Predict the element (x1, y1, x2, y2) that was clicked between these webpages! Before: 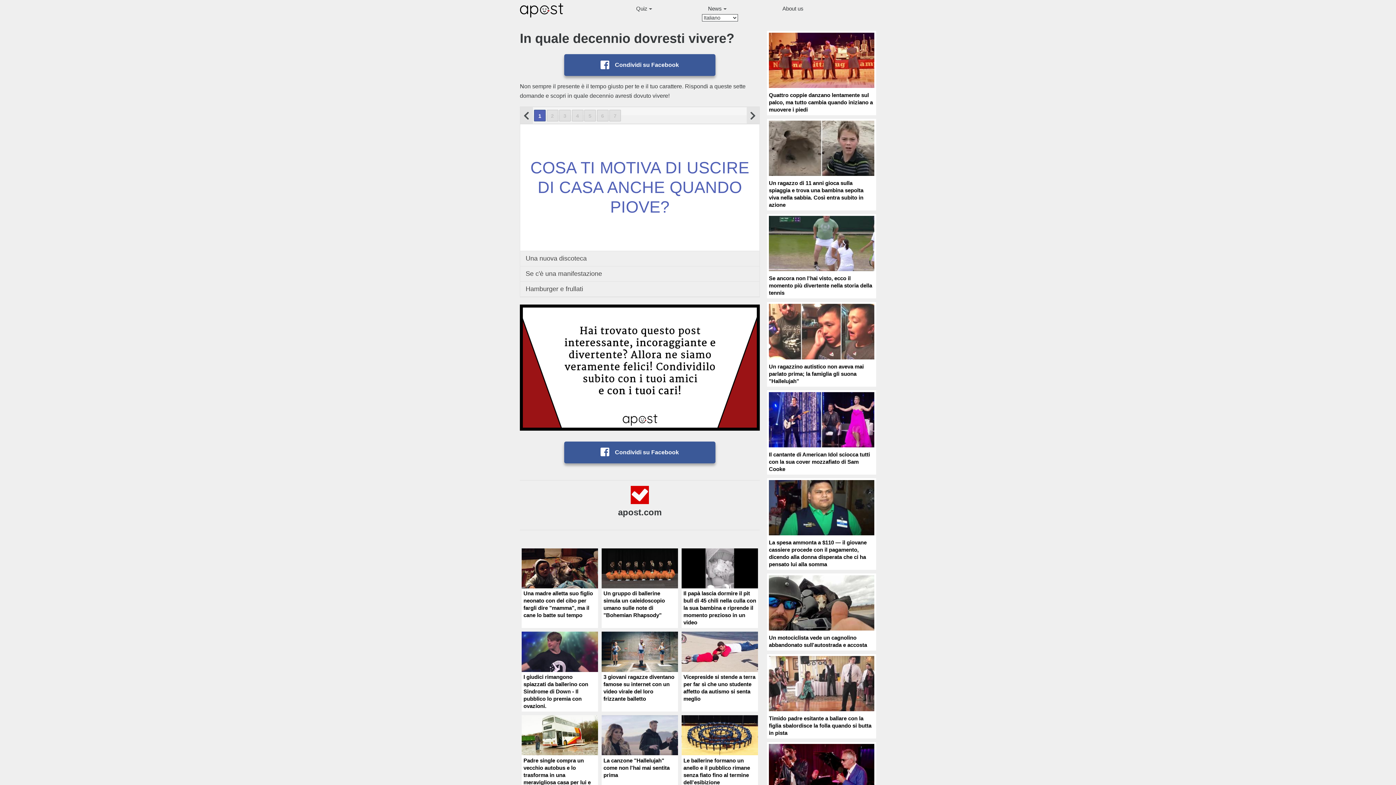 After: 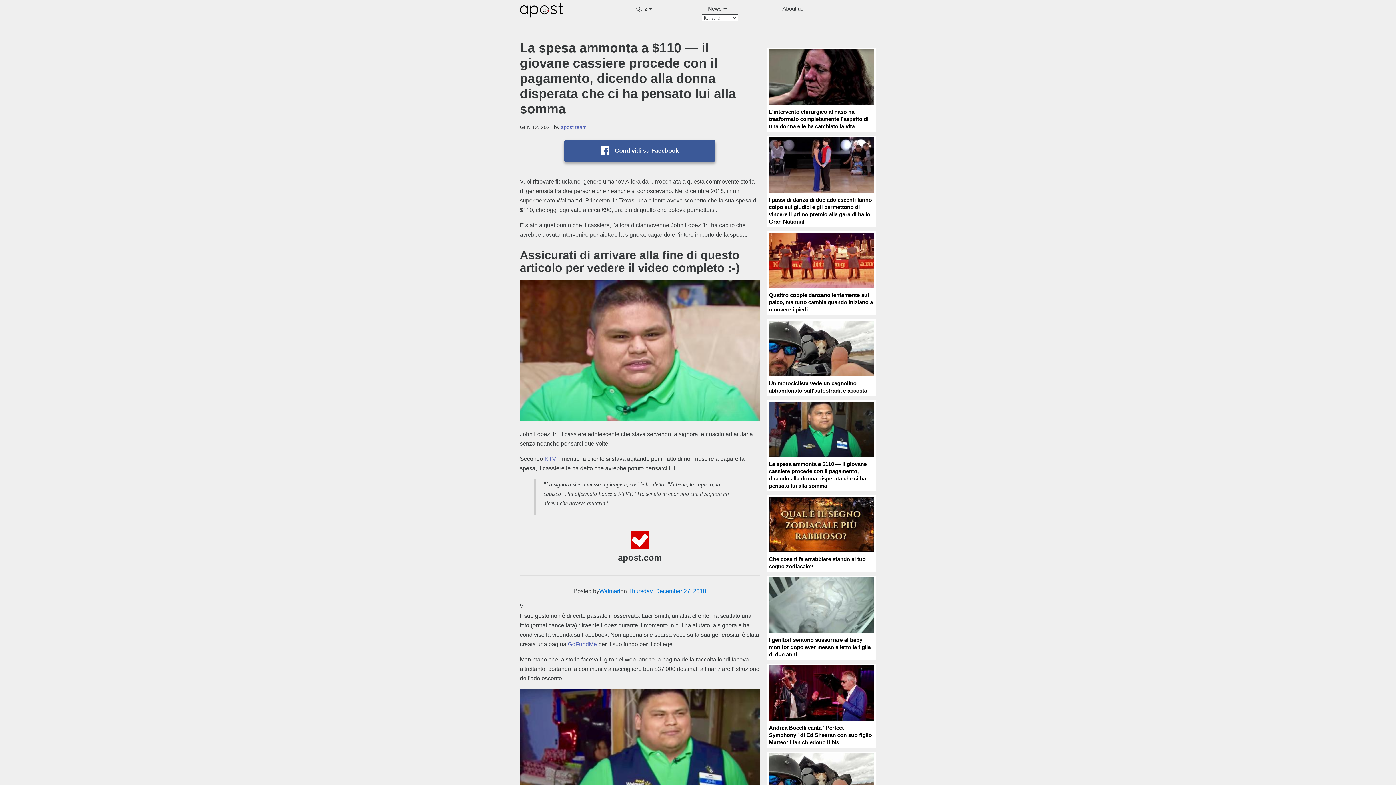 Action: bbox: (769, 480, 874, 567) label: LOADING...
La spesa ammonta a $110 — il giovane cassiere procede con il pagamento, dicendo alla donna disperata che ci ha pensato lui alla somma